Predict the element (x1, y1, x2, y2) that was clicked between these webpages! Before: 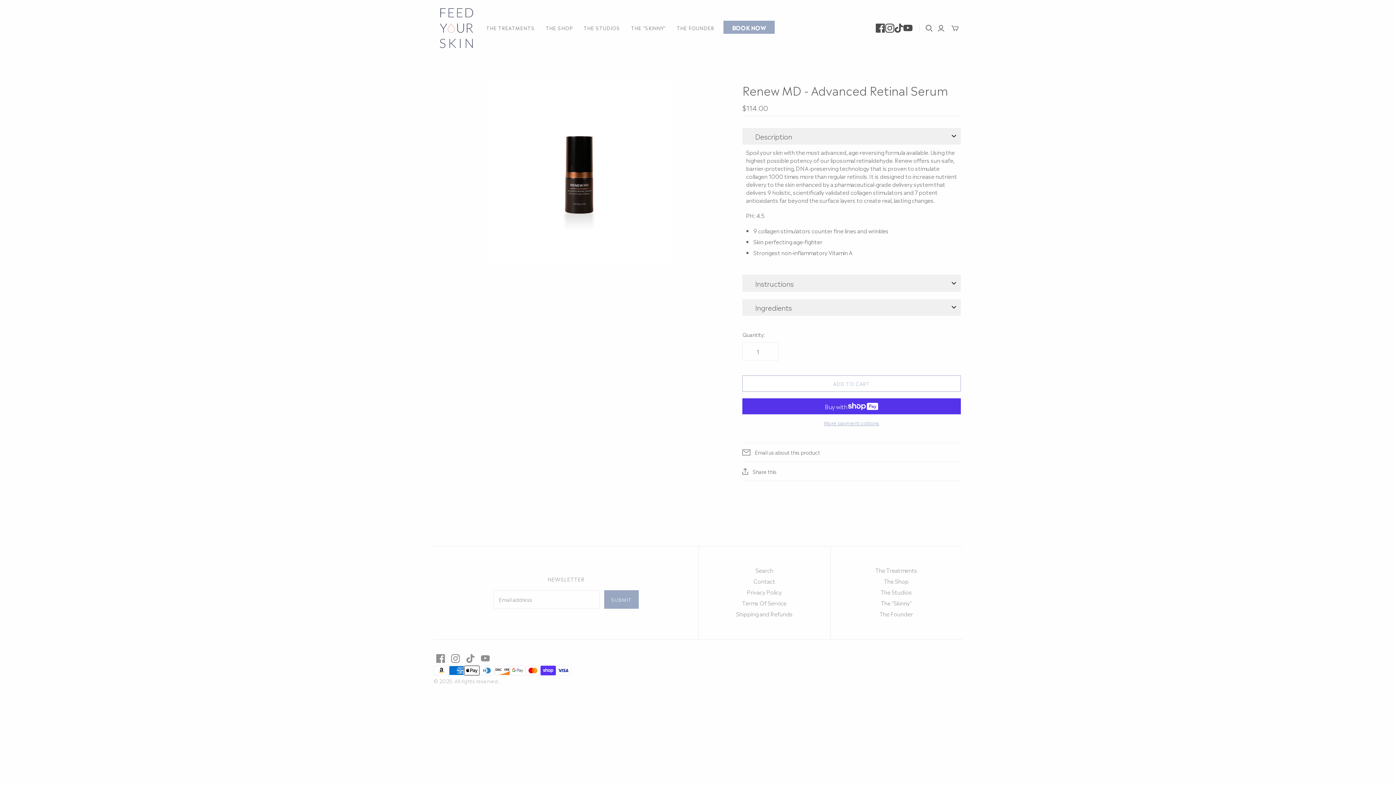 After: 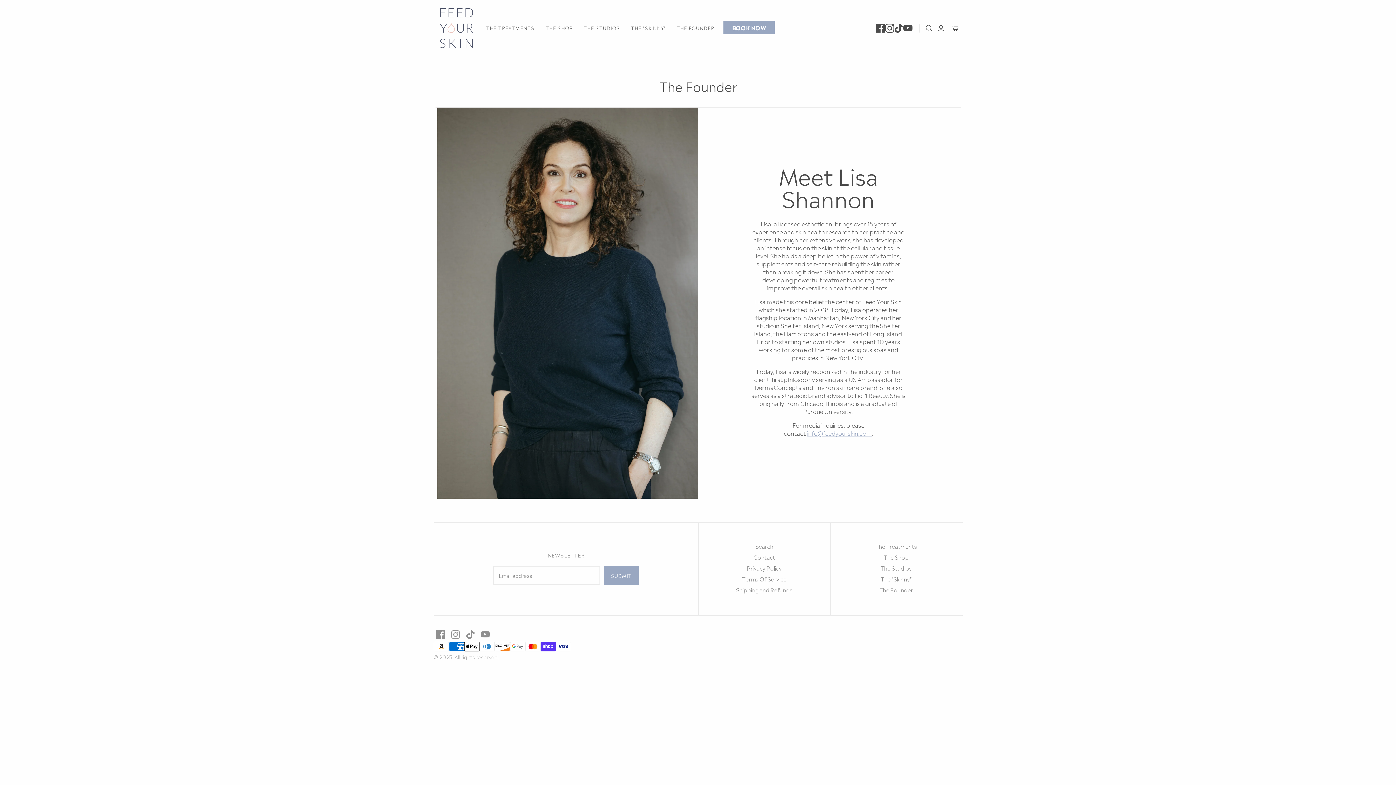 Action: label: THE FOUNDER bbox: (671, 19, 719, 36)